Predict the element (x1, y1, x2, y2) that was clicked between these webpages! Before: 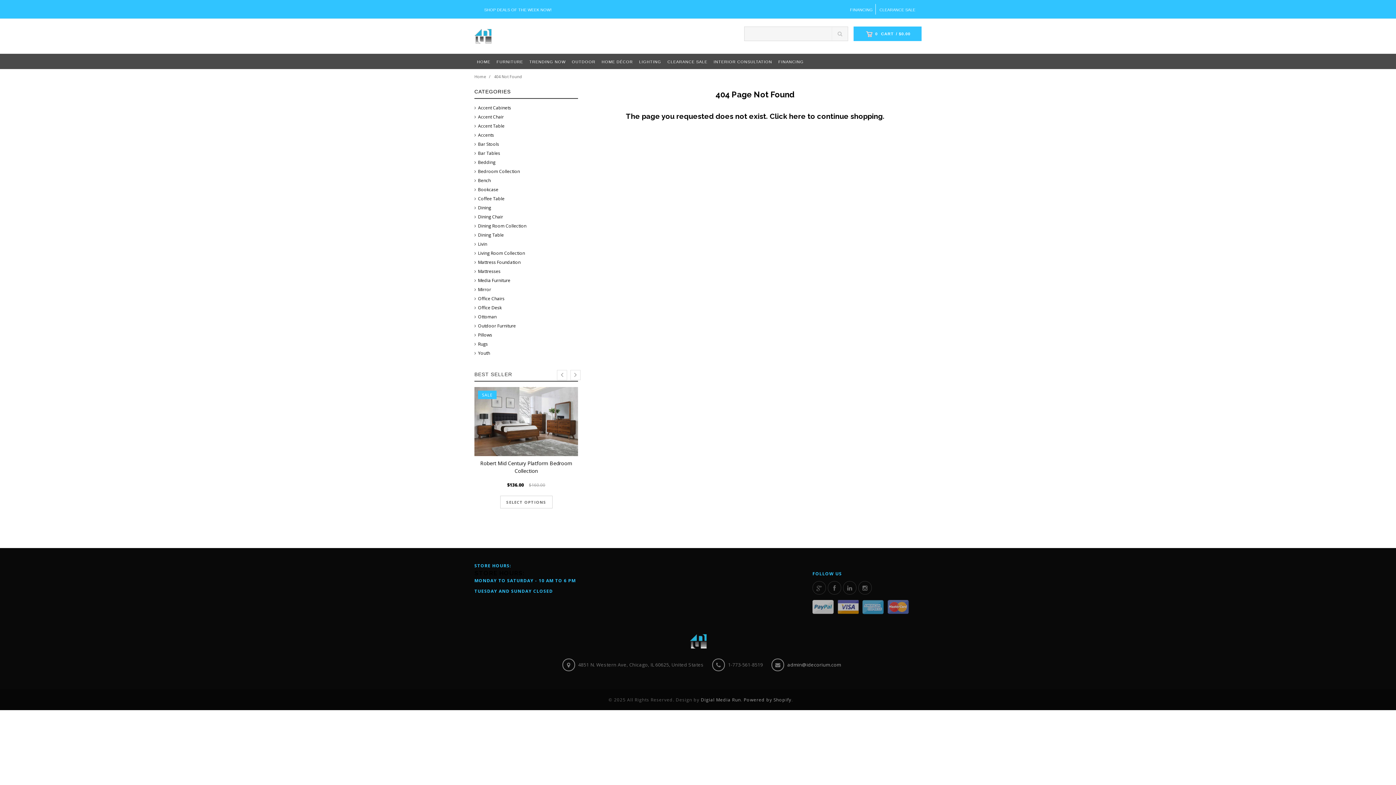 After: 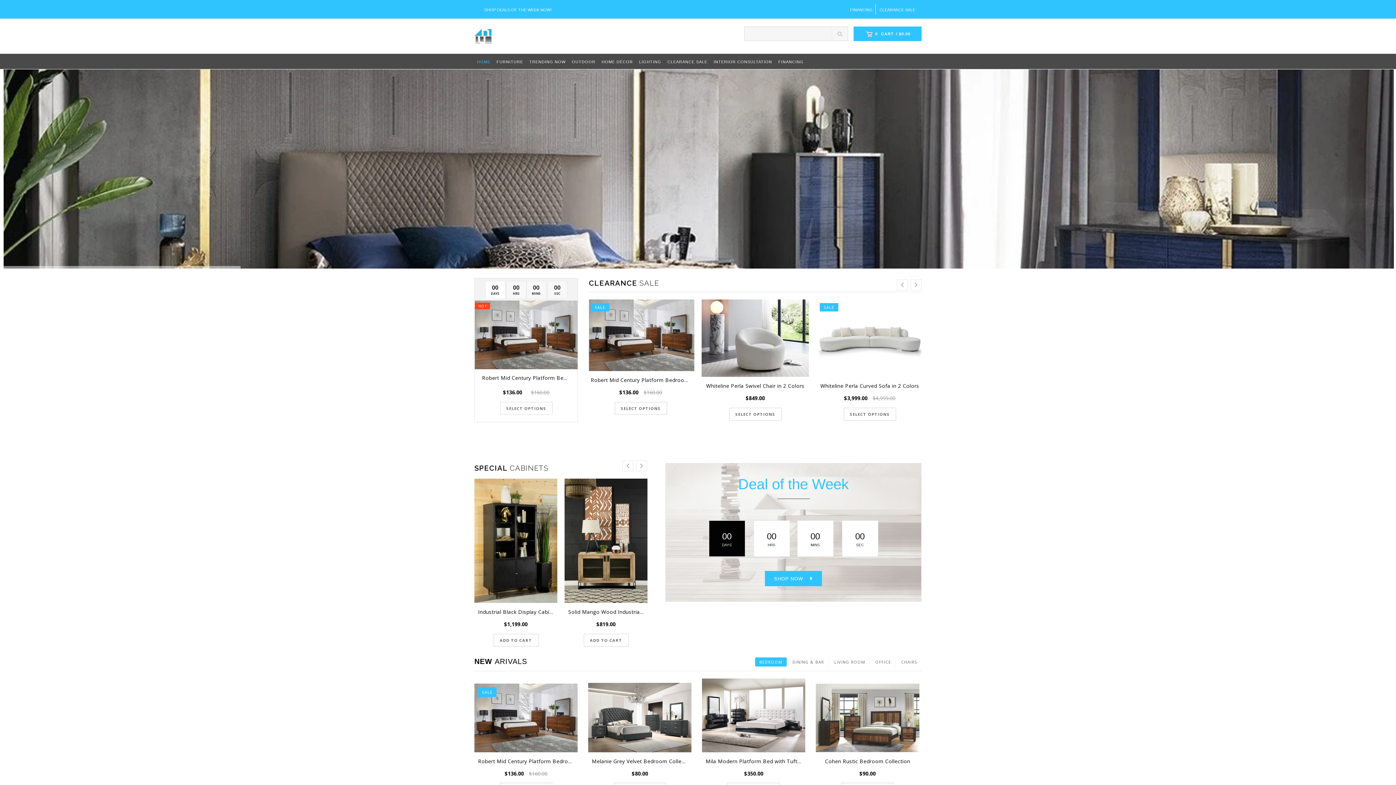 Action: bbox: (689, 637, 706, 644)